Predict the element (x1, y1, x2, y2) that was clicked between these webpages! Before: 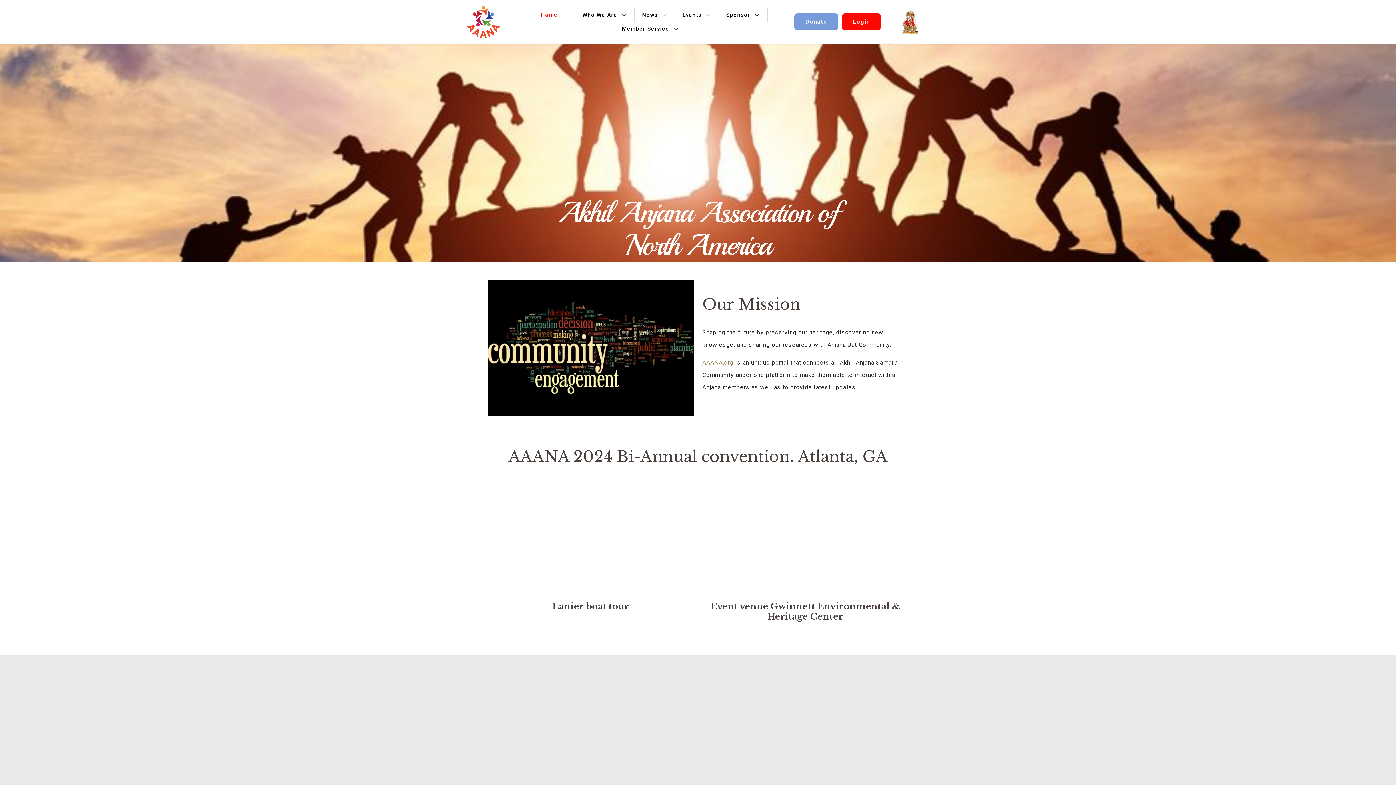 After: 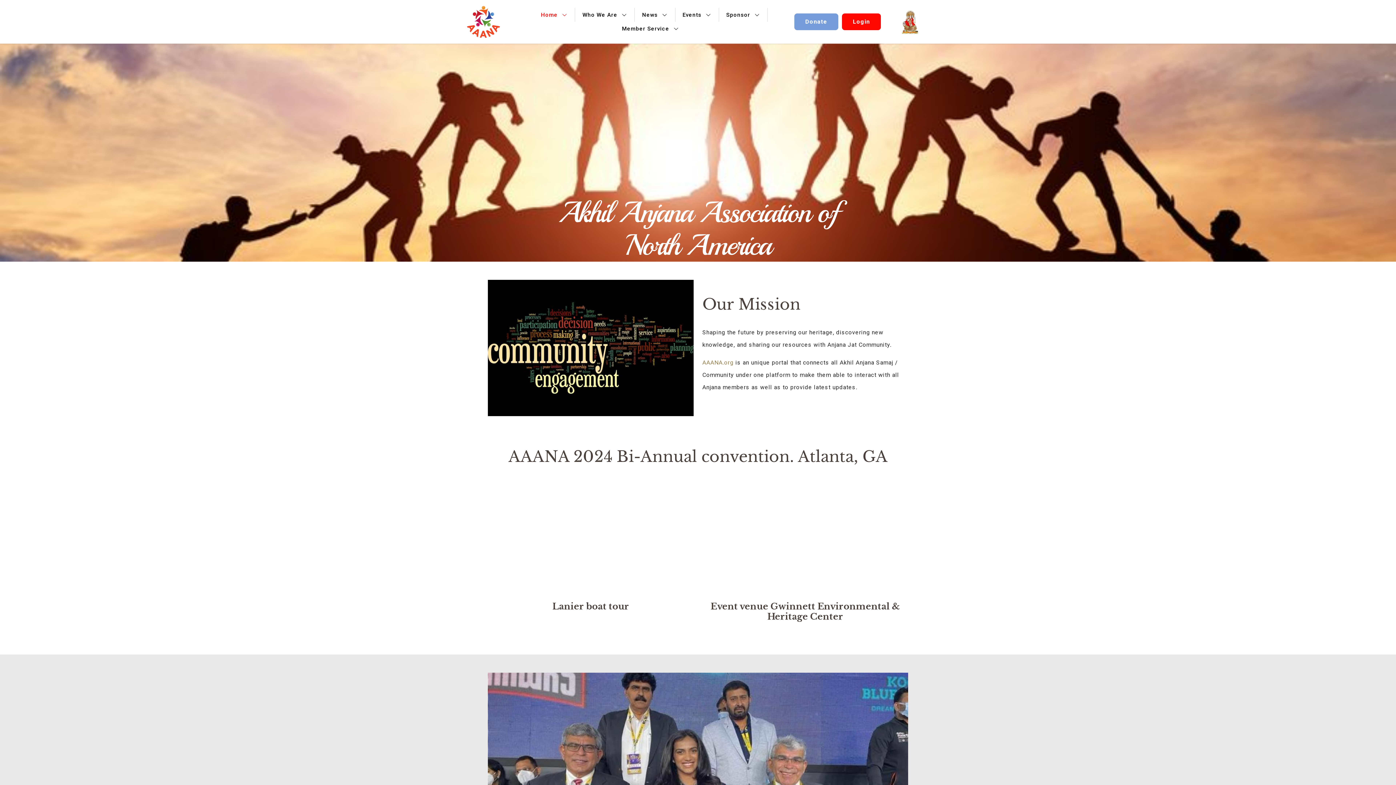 Action: label: AAANA.org bbox: (702, 359, 733, 366)